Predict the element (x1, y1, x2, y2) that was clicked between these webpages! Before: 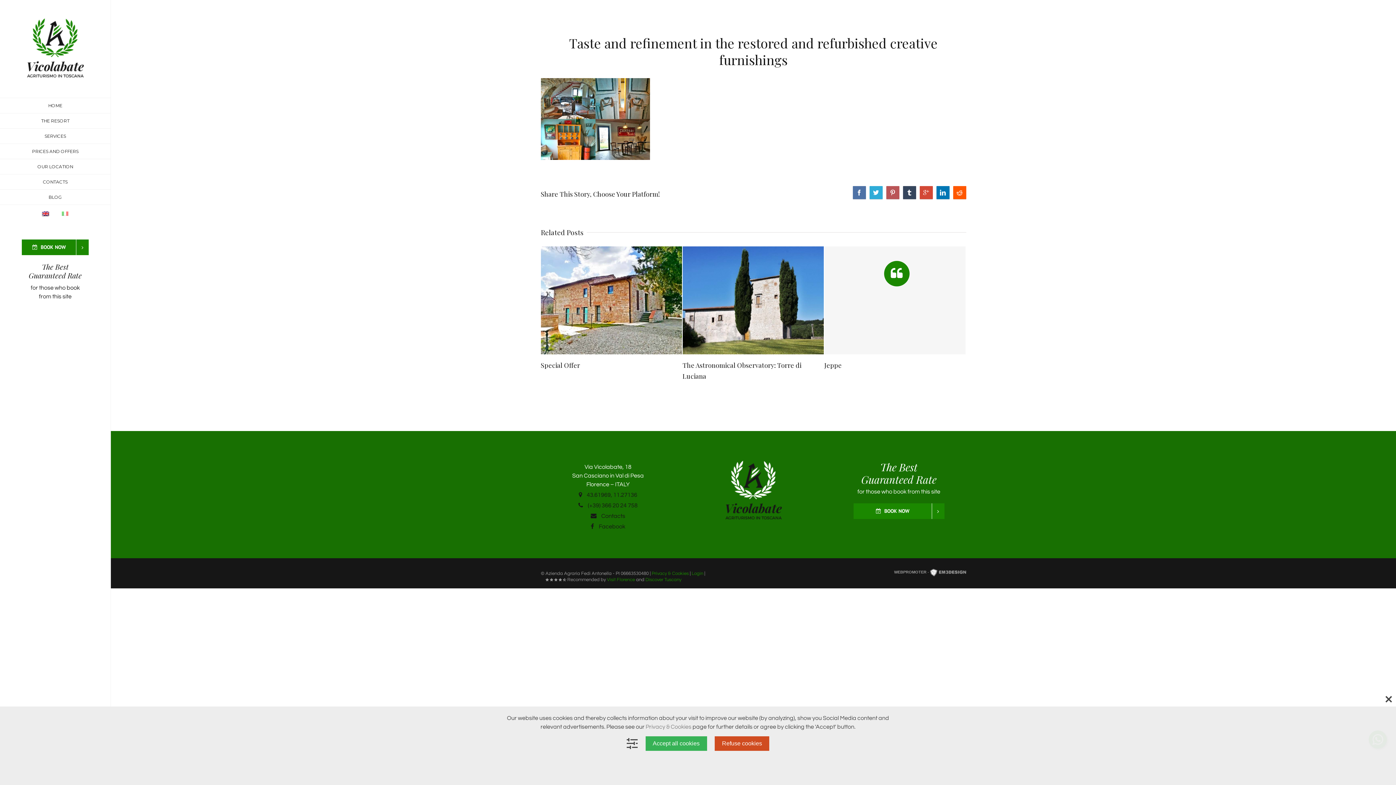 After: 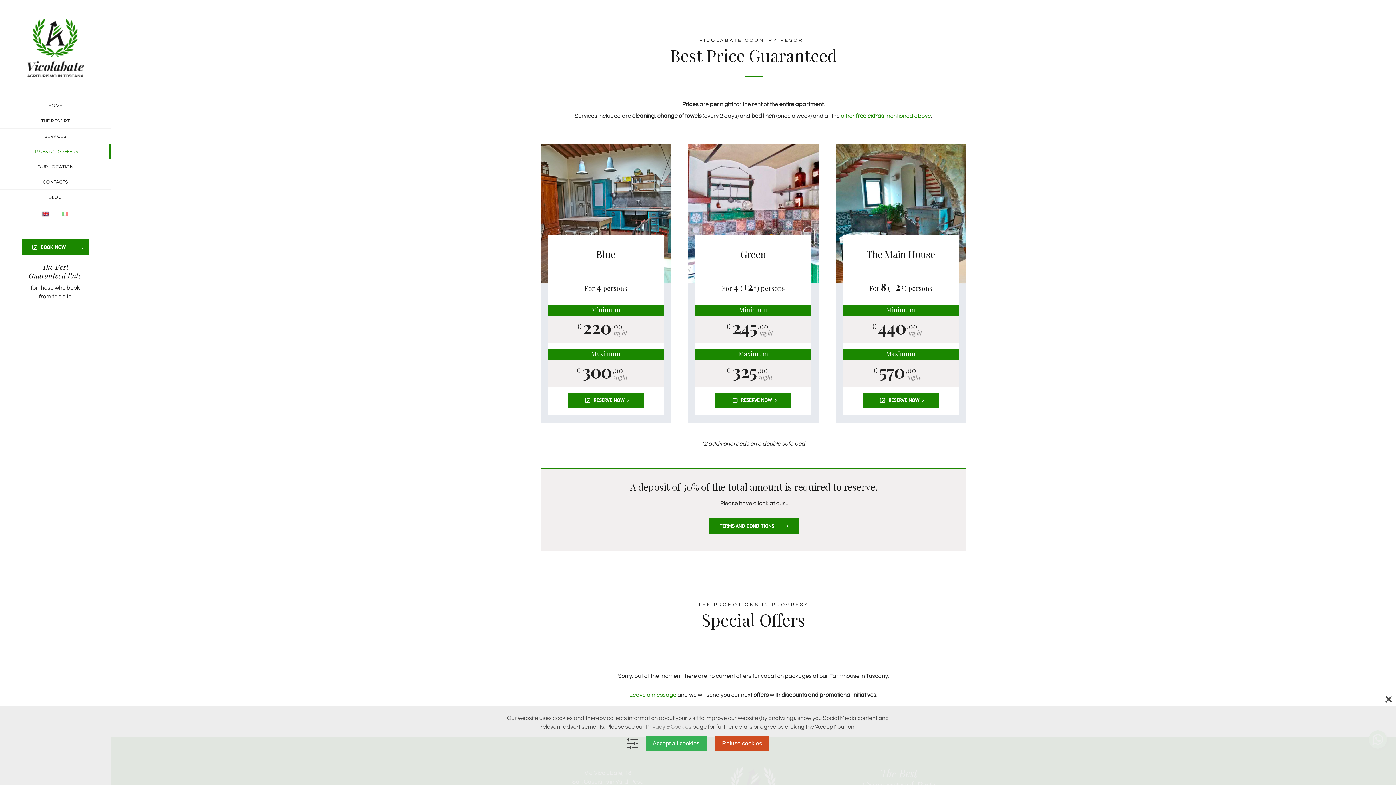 Action: bbox: (0, 144, 110, 159) label: PRICES AND OFFERS